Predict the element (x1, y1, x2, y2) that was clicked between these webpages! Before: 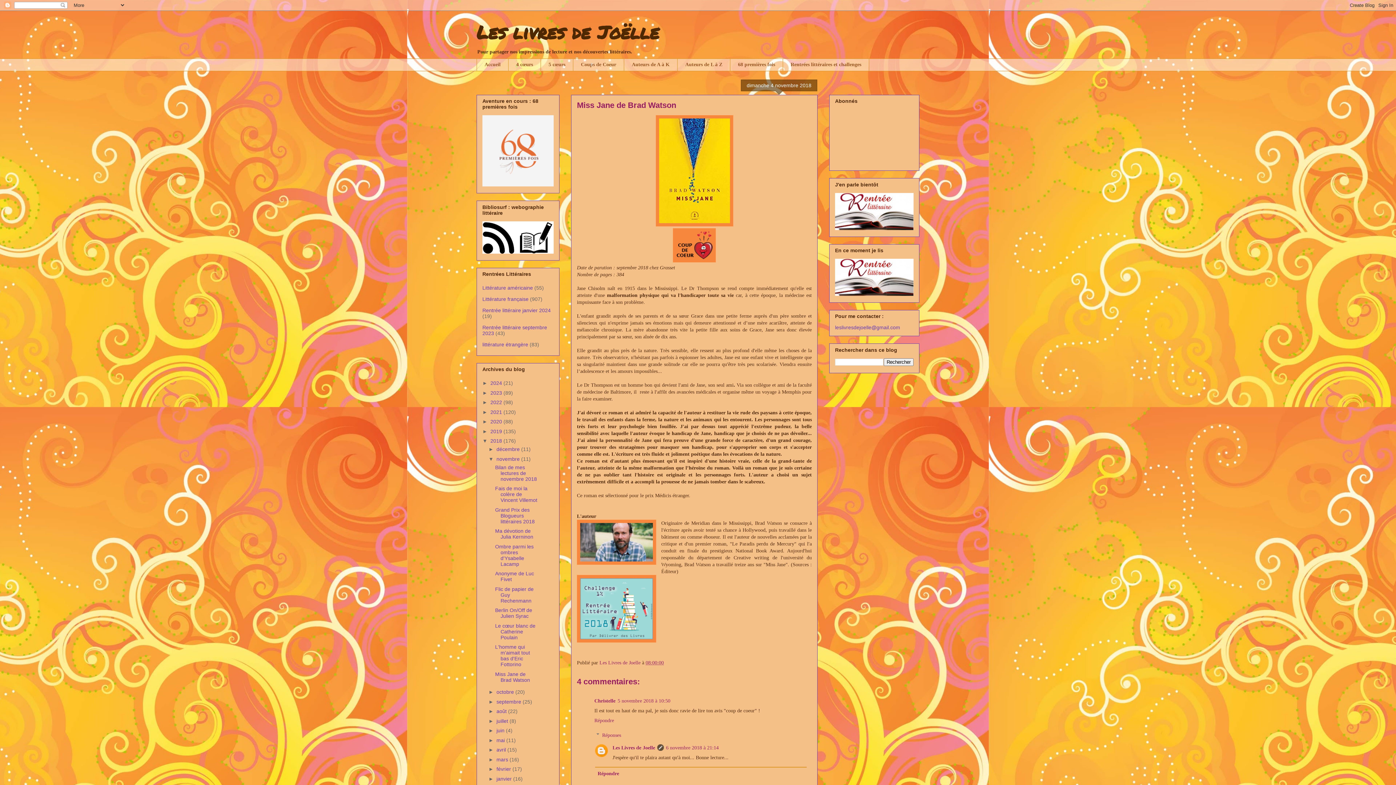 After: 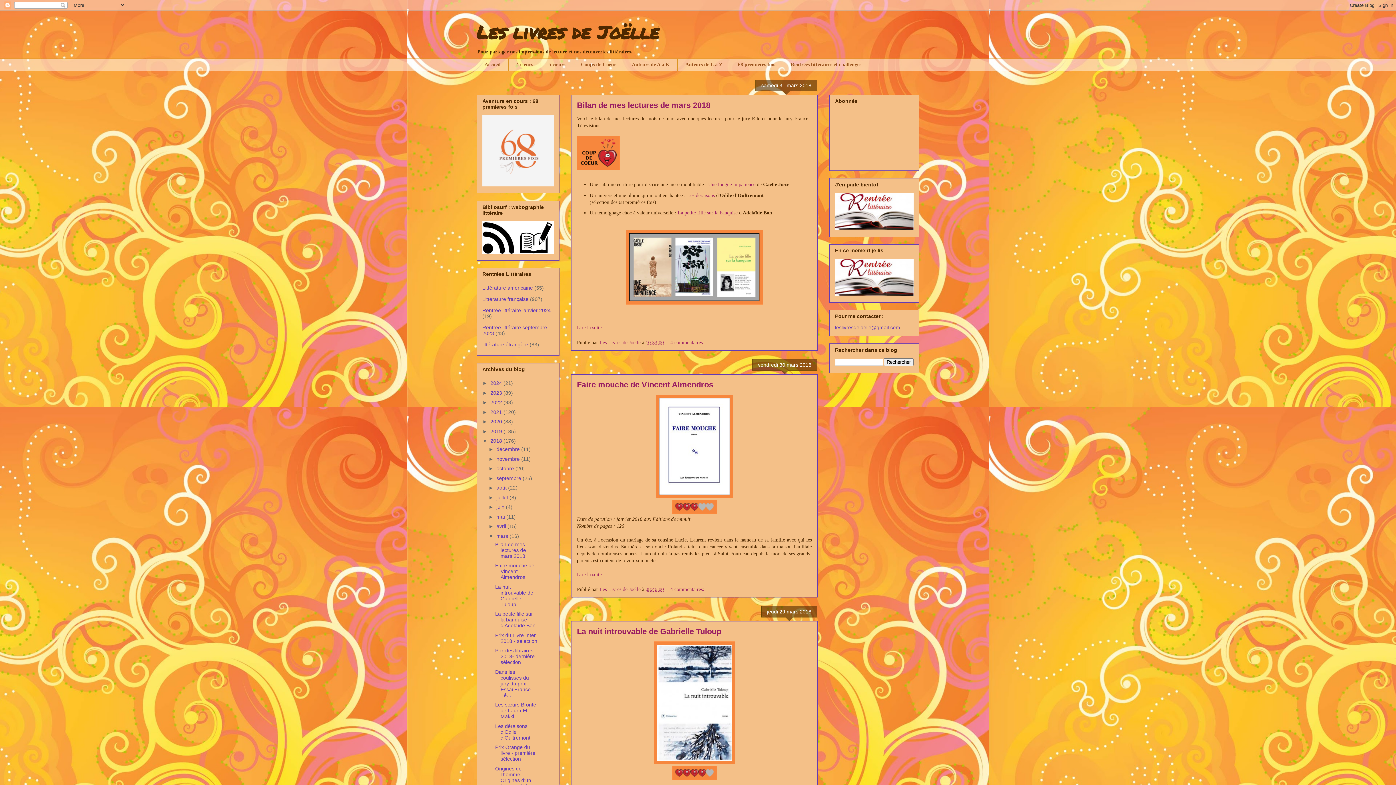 Action: label: mars  bbox: (496, 757, 509, 762)